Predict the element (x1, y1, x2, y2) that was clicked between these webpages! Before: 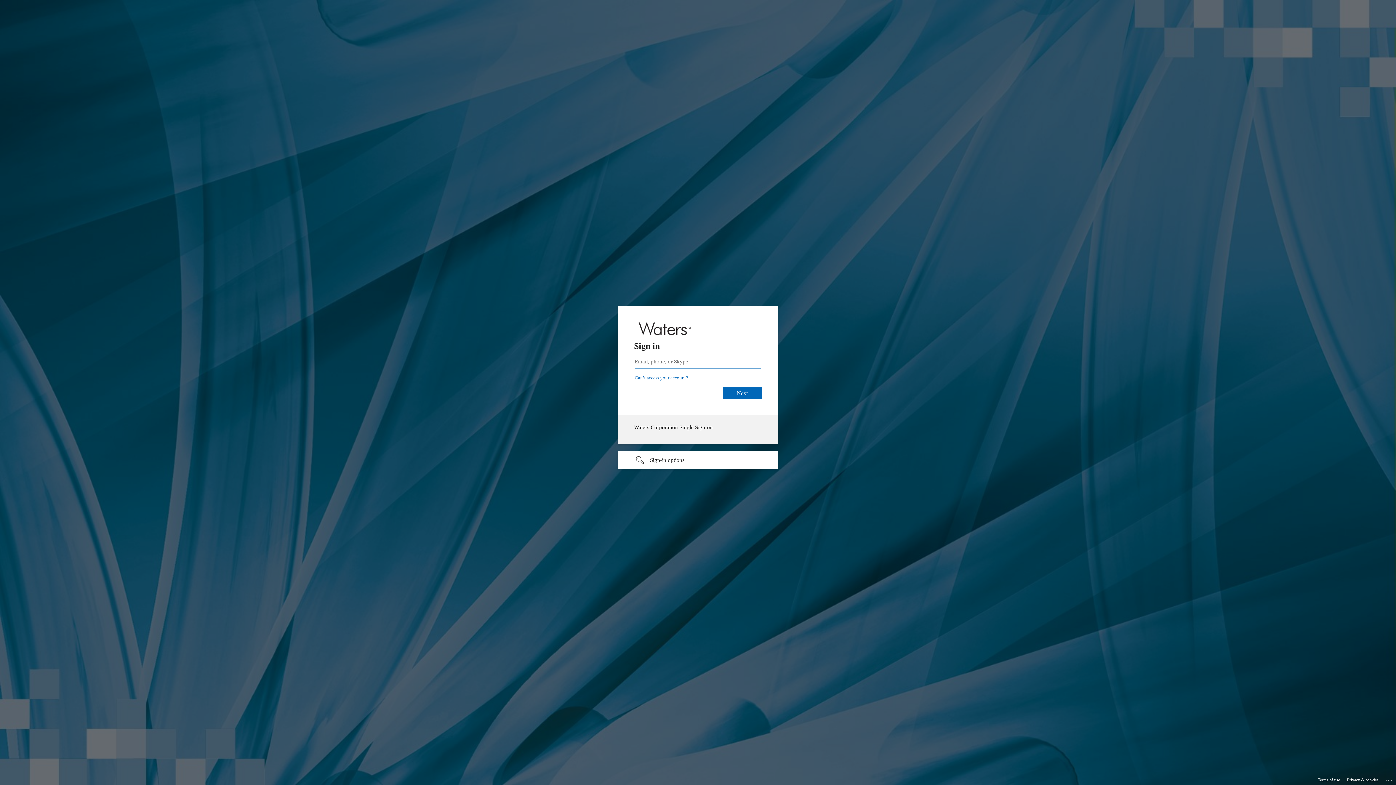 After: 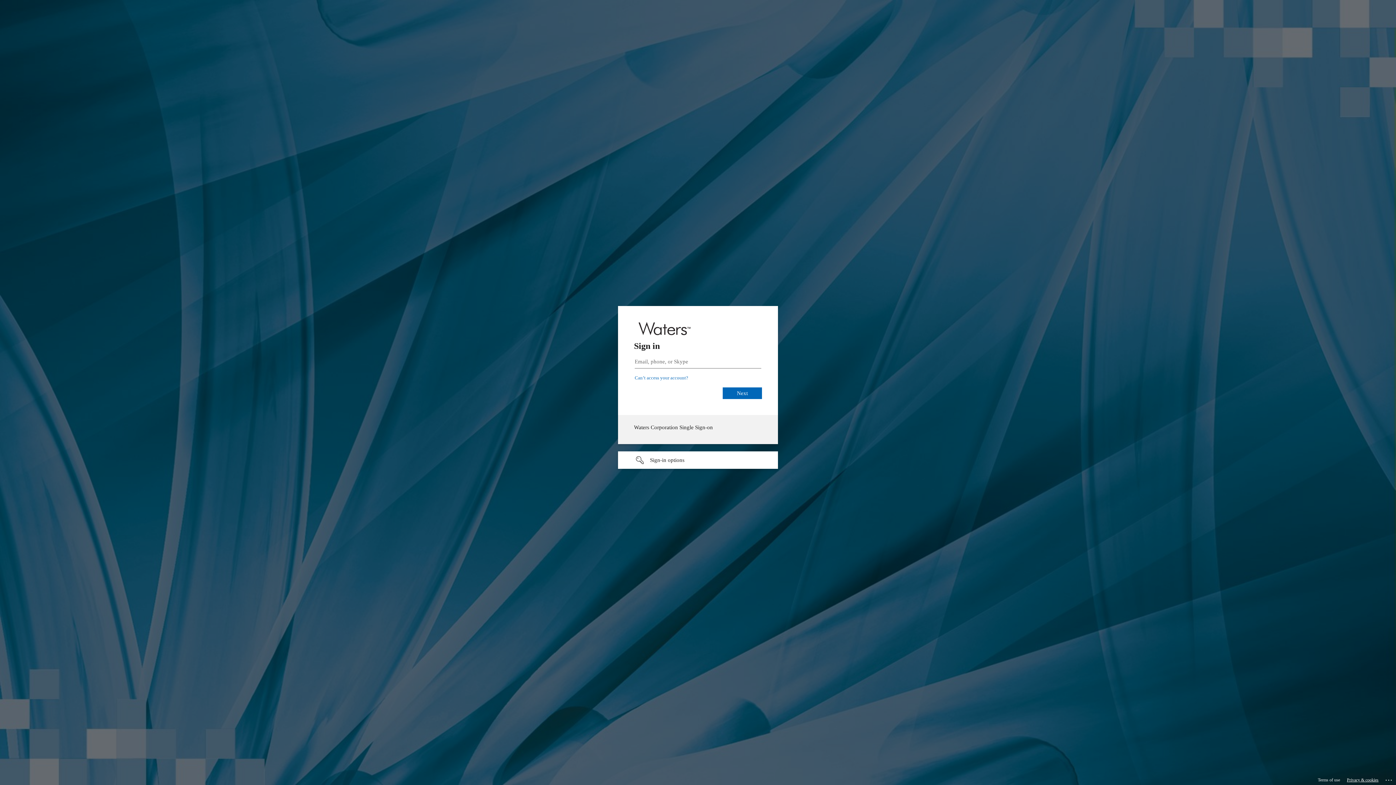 Action: label: Privacy & cookies bbox: (1347, 775, 1378, 785)